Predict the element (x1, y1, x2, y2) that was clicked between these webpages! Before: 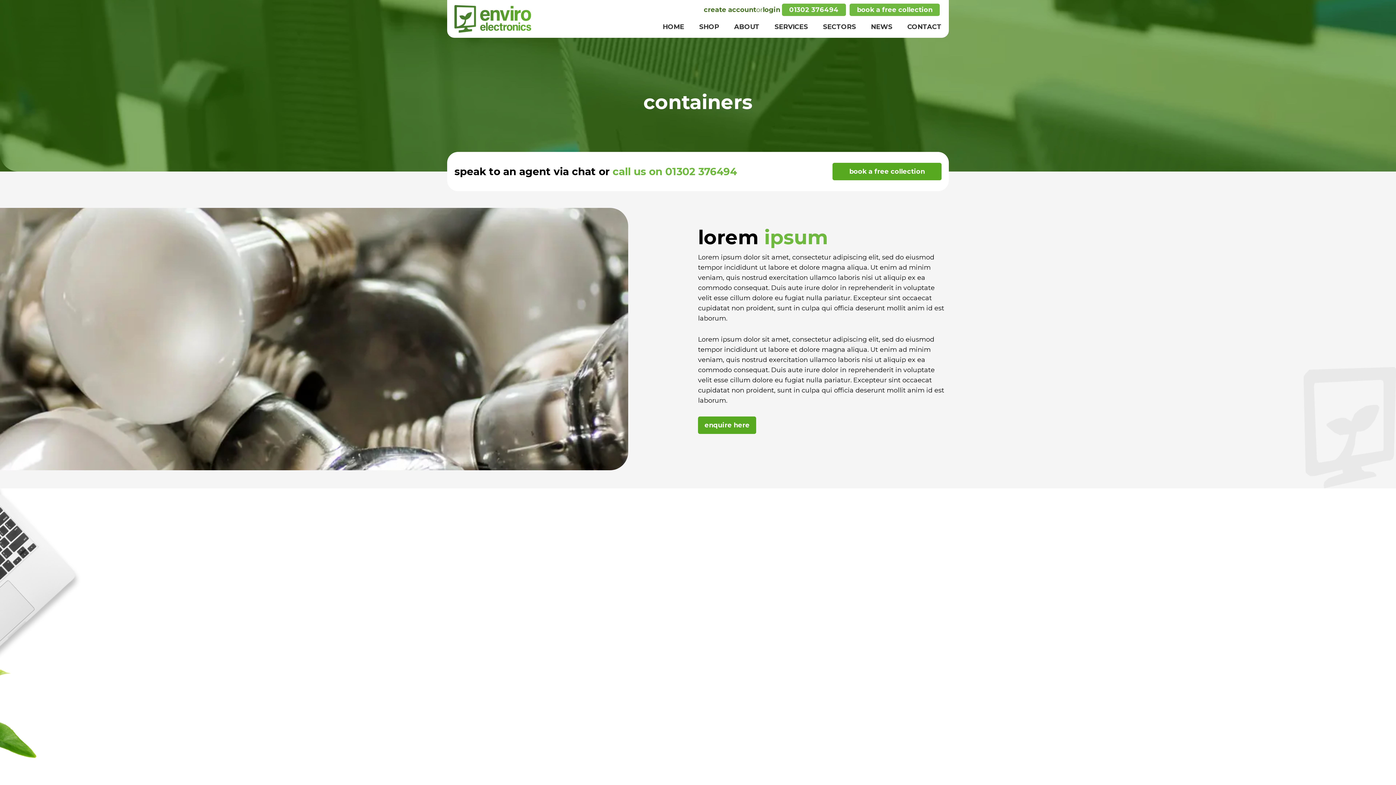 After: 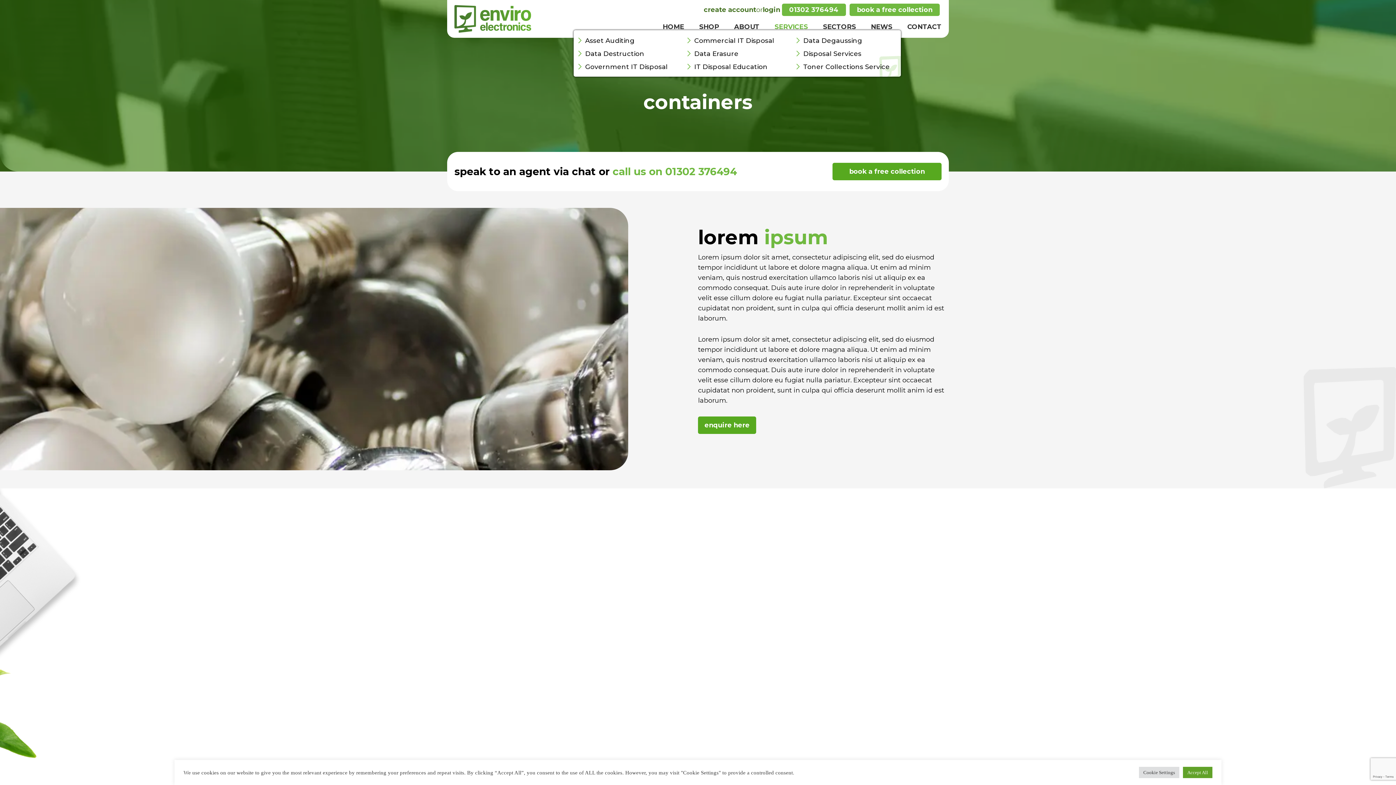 Action: bbox: (774, 22, 808, 30) label: SERVICES